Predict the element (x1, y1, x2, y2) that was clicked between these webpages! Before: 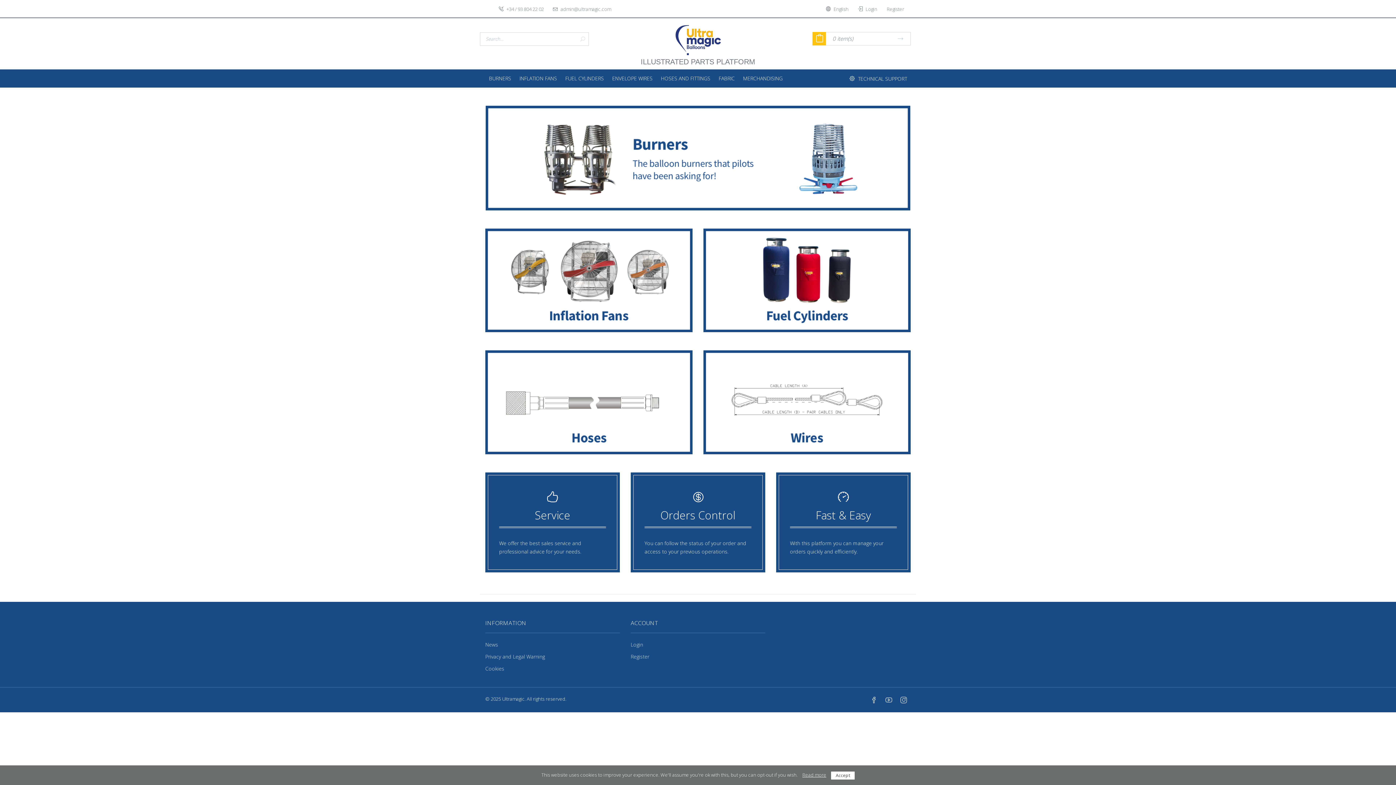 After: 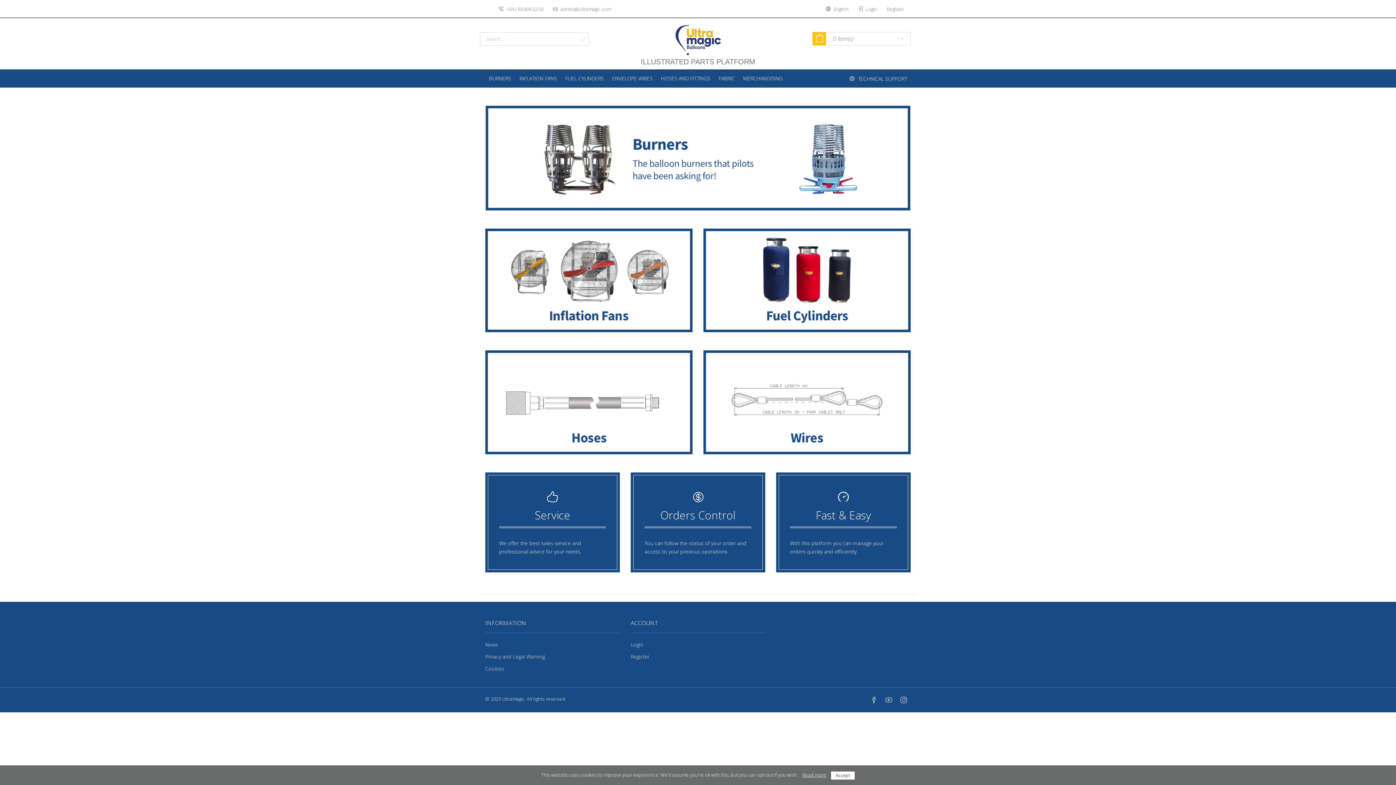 Action: bbox: (884, 695, 894, 705)